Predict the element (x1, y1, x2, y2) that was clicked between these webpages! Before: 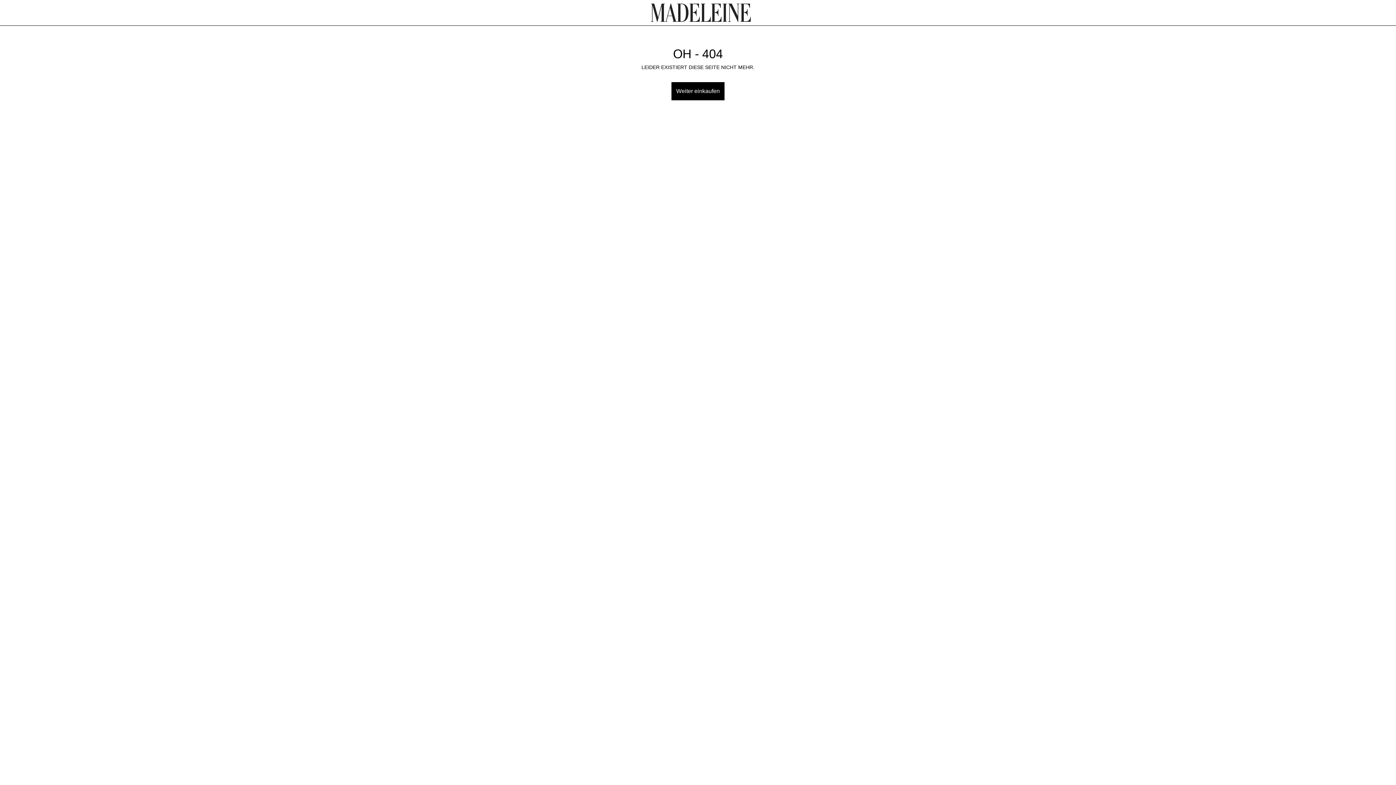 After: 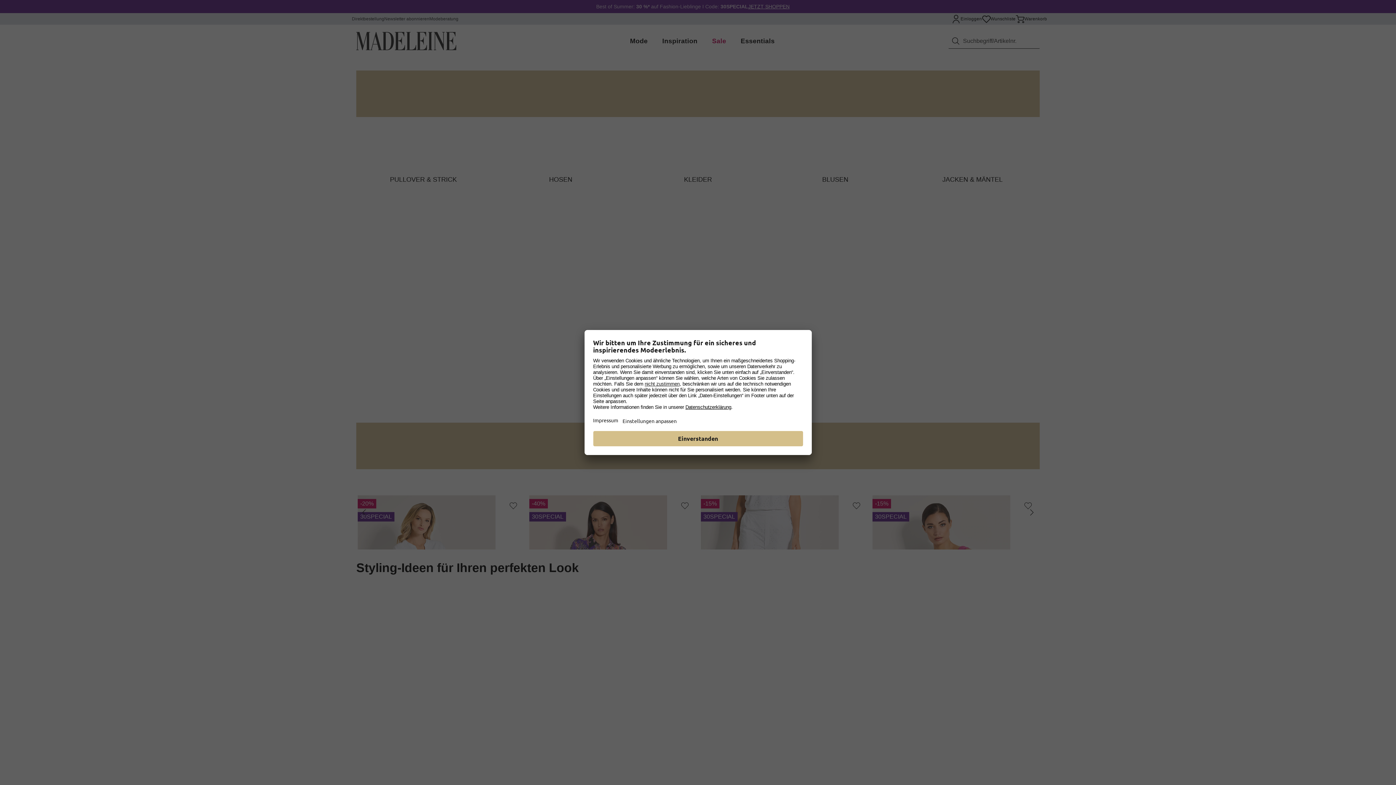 Action: bbox: (651, 3, 751, 21)